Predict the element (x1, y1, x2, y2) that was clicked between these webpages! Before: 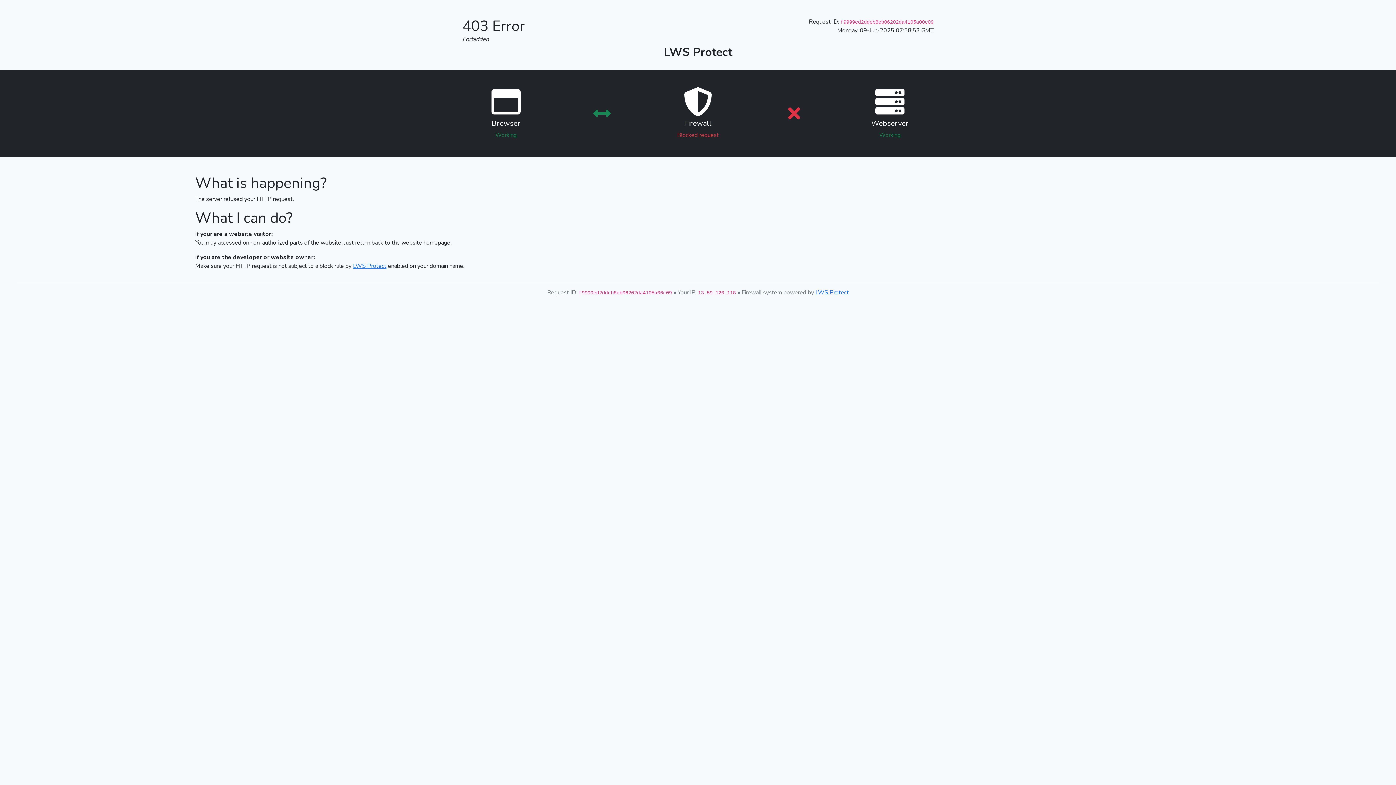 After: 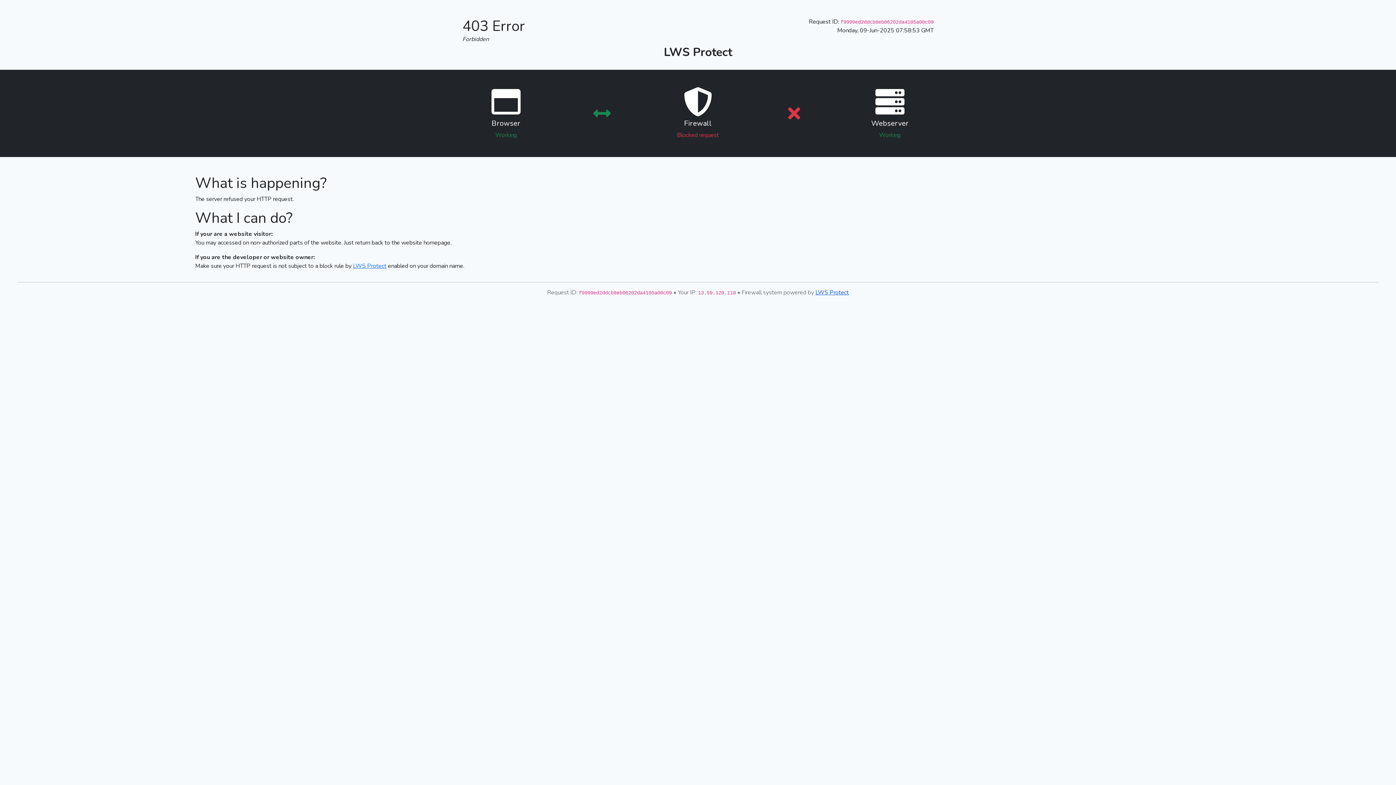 Action: bbox: (815, 288, 849, 296) label: LWS Protect